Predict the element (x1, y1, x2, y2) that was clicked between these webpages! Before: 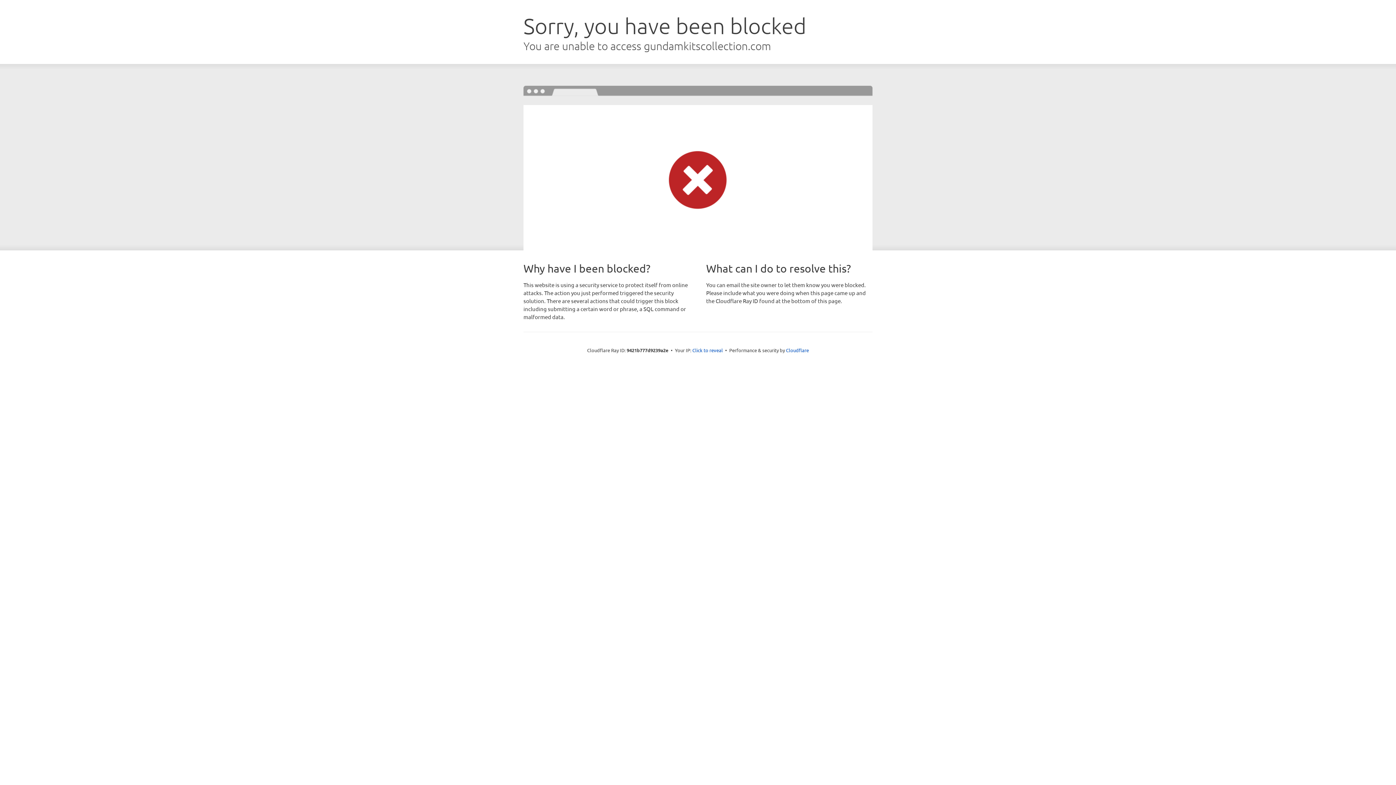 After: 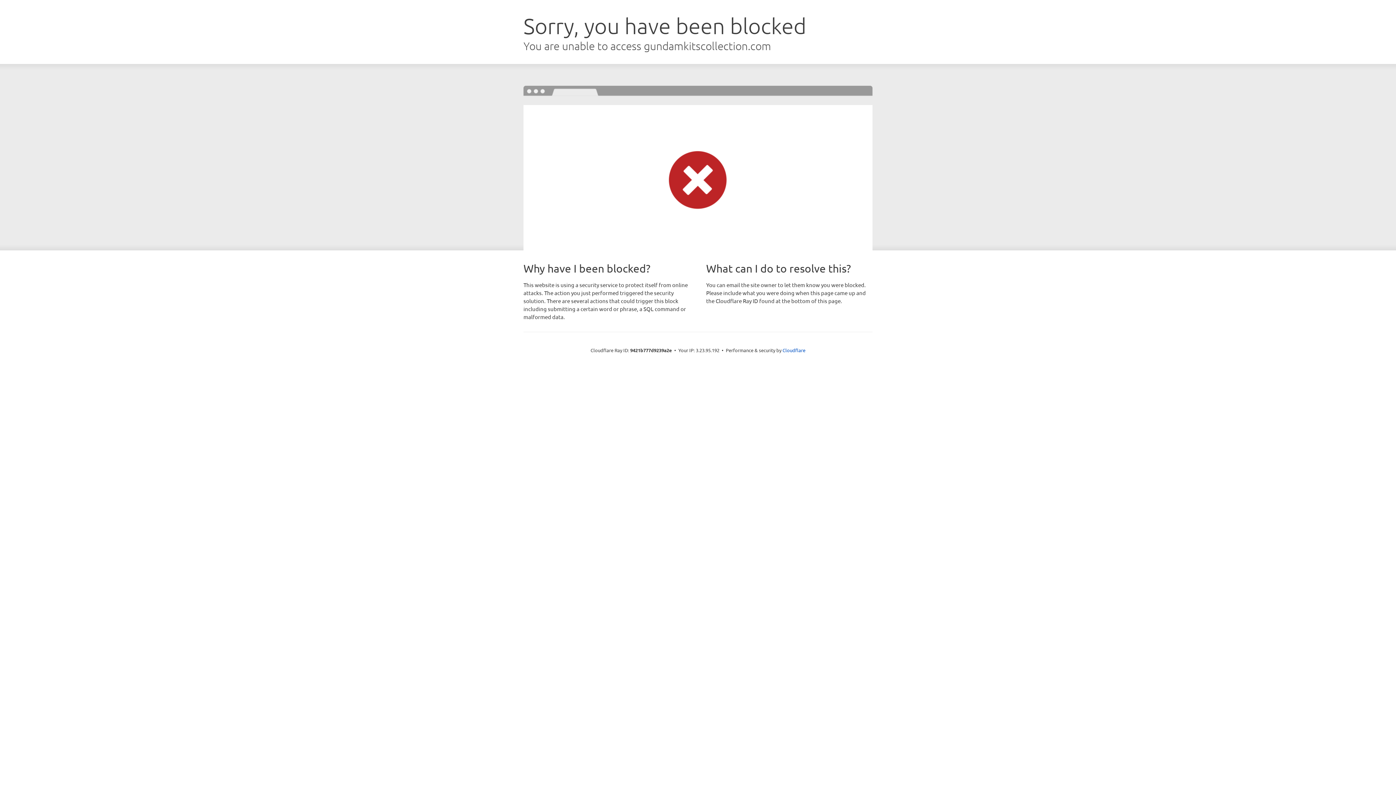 Action: label: Click to reveal bbox: (692, 346, 723, 353)